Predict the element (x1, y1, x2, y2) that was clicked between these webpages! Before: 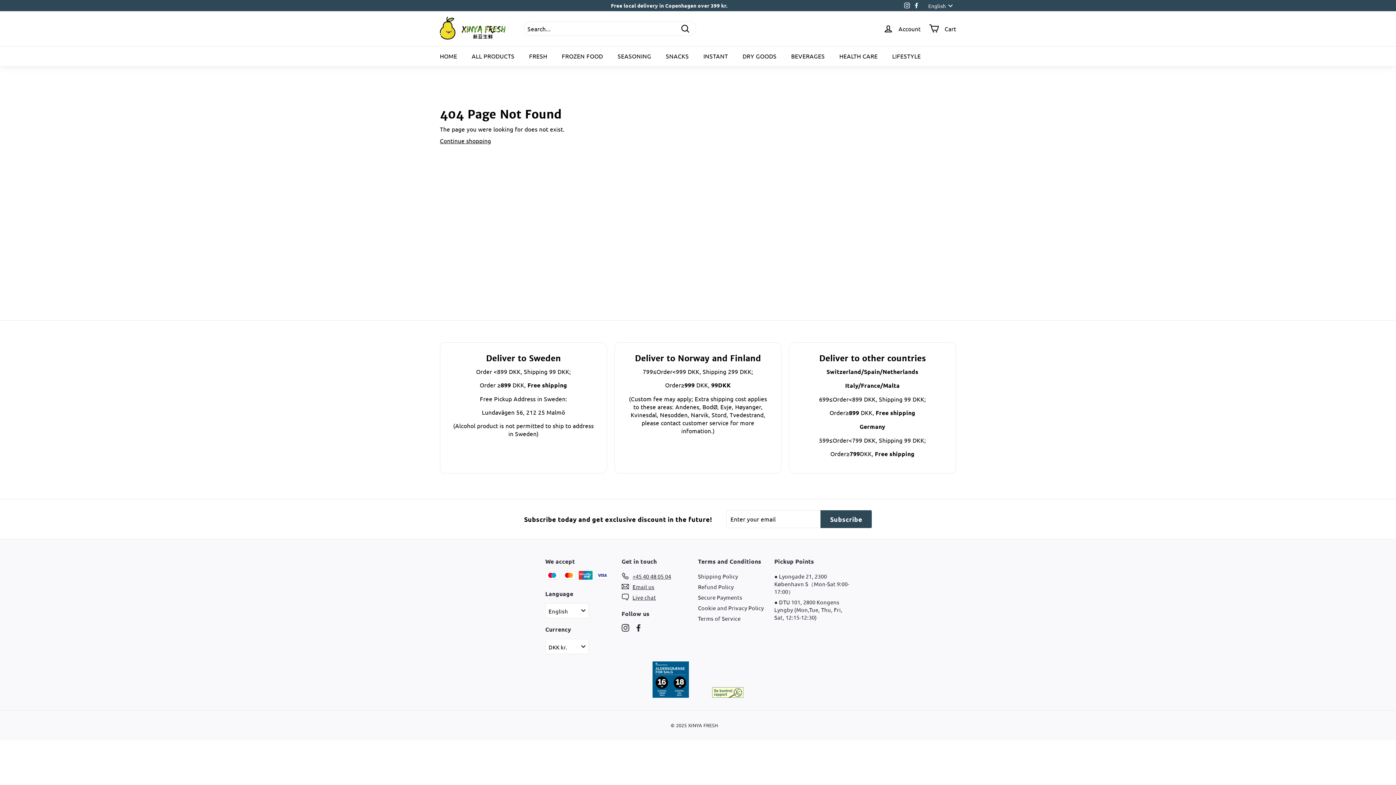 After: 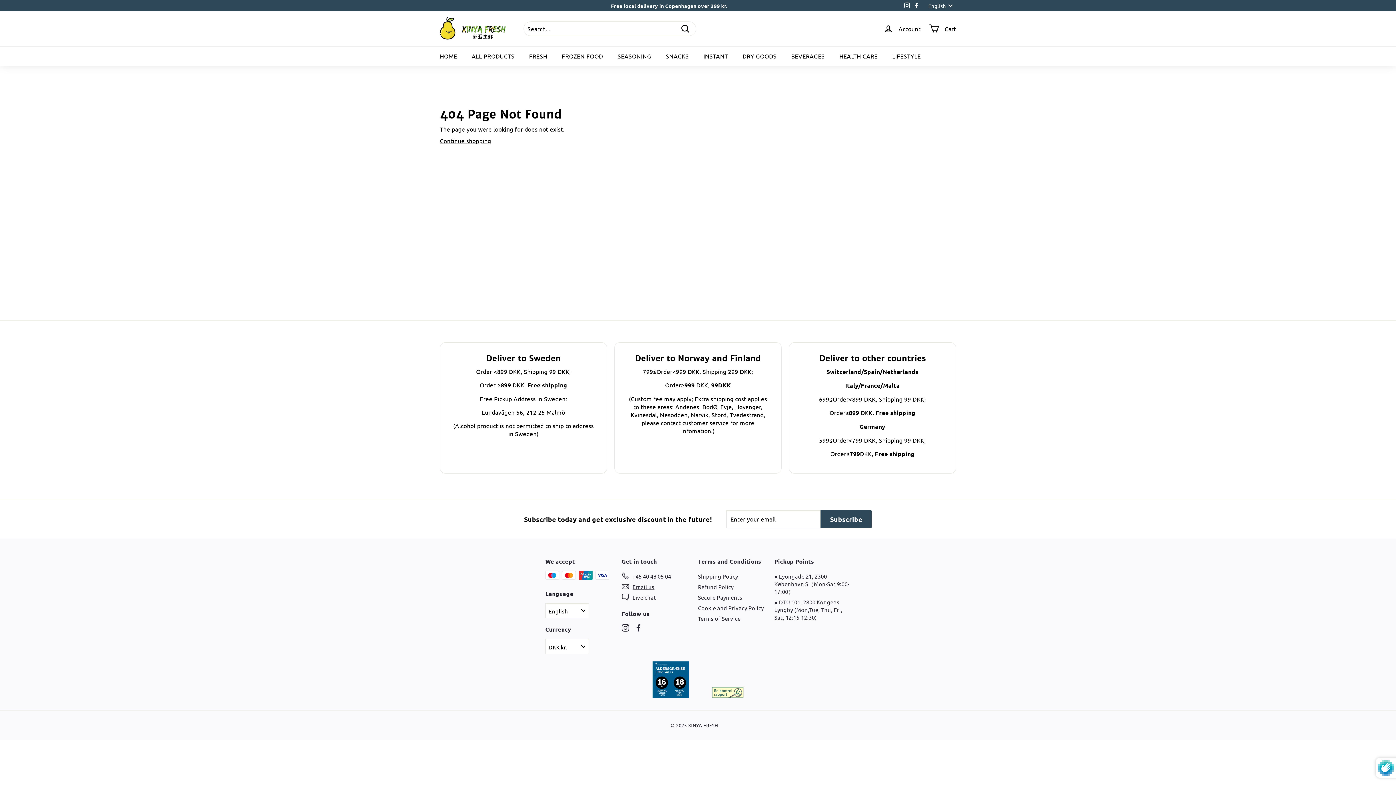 Action: label: Subscribe bbox: (820, 510, 872, 528)